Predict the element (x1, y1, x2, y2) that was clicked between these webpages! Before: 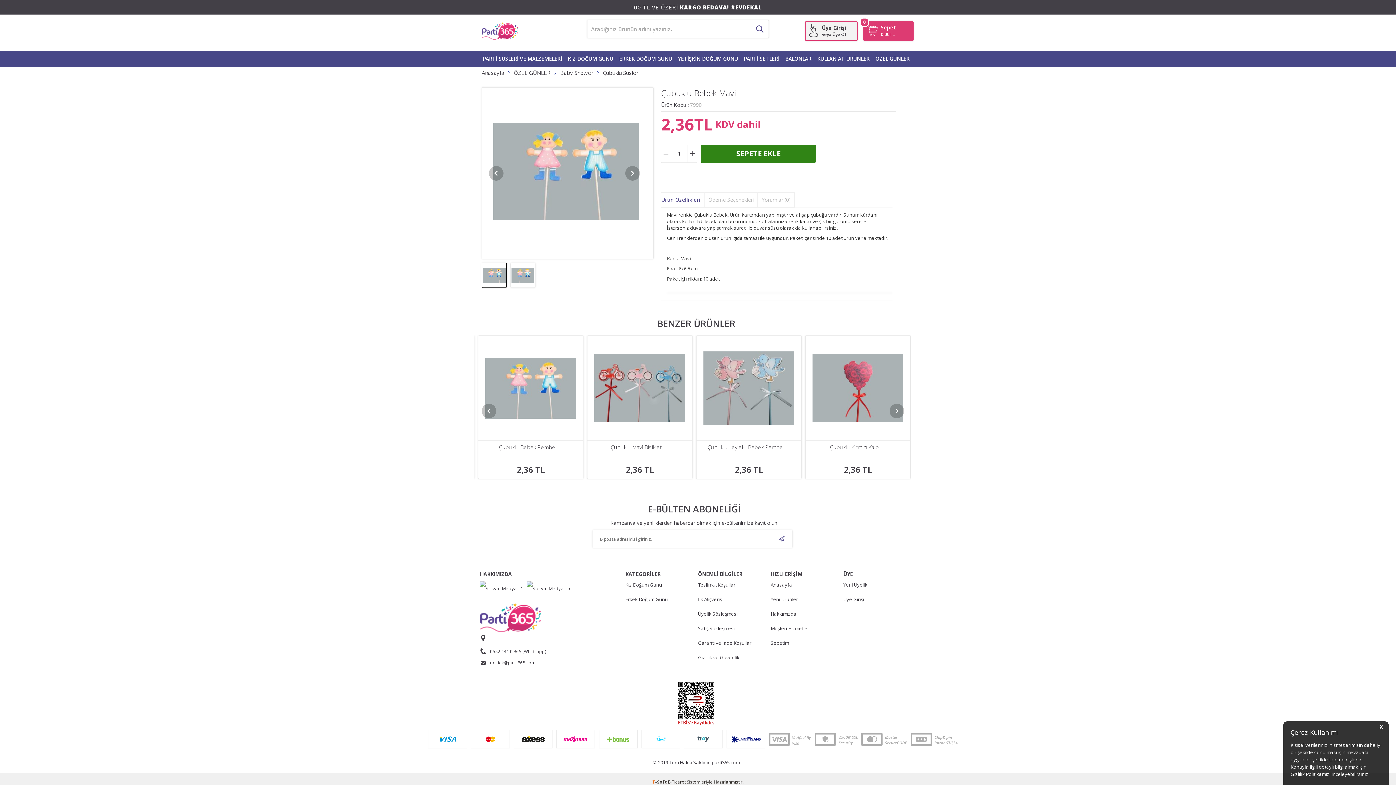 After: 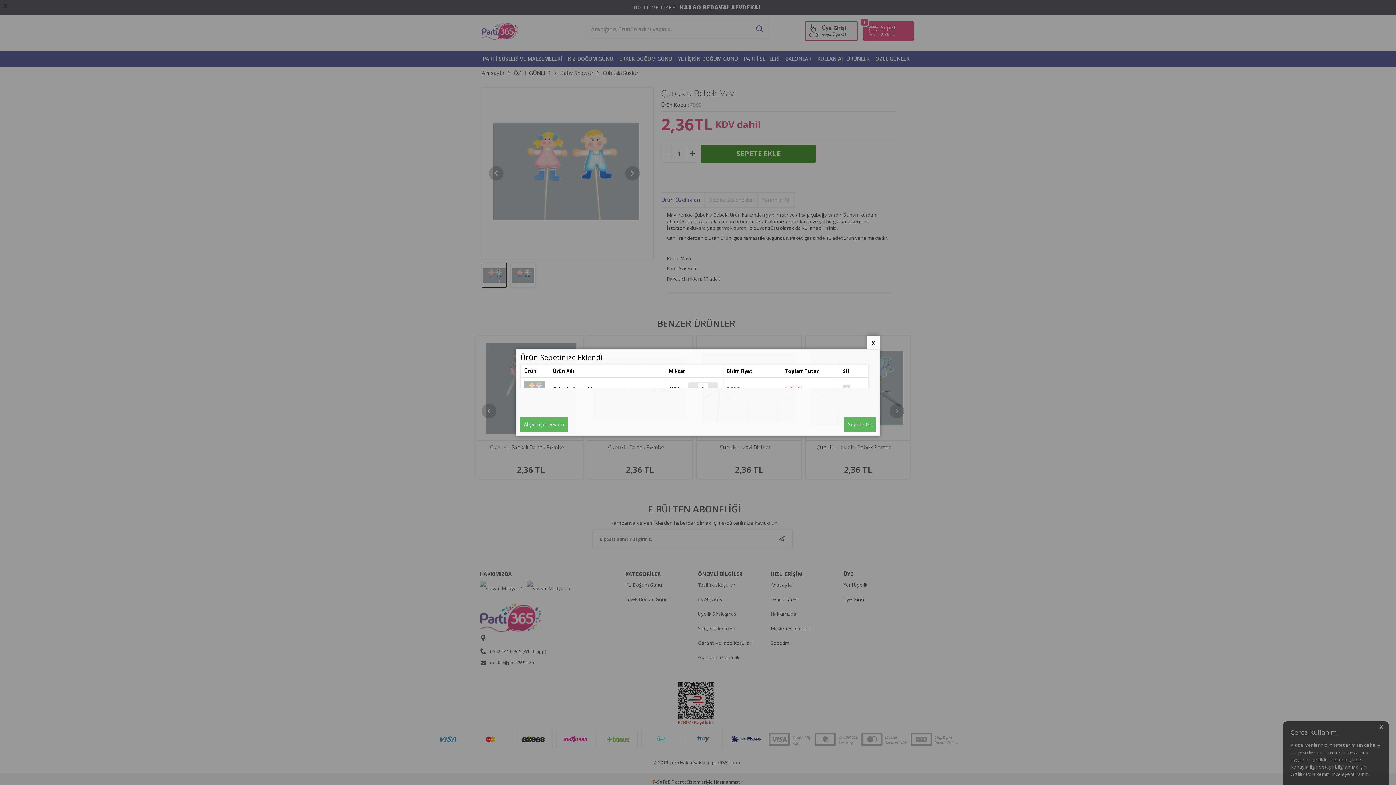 Action: label: SEPETE EKLE bbox: (701, 144, 816, 162)